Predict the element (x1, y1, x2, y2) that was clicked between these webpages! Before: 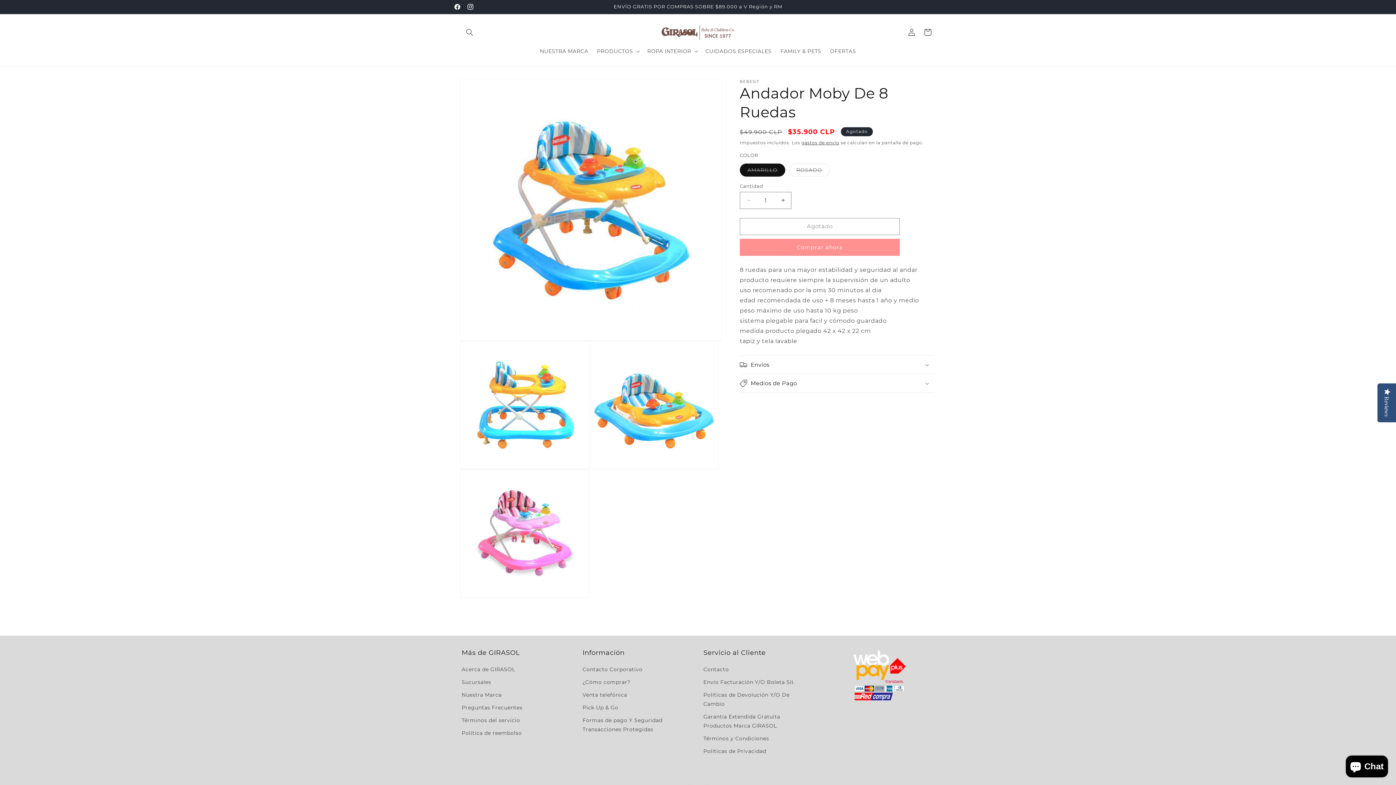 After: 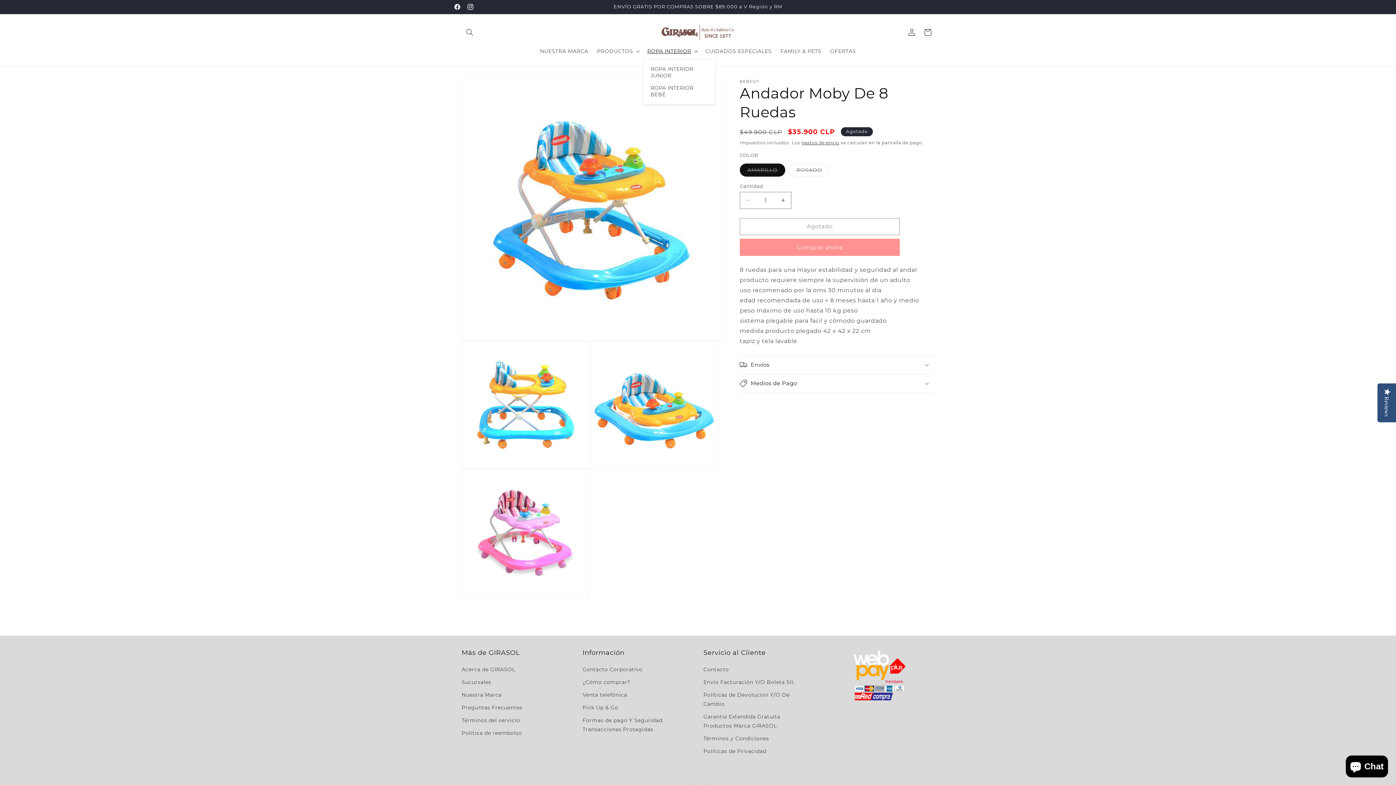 Action: label: ROPA INTERIOR bbox: (643, 43, 701, 58)